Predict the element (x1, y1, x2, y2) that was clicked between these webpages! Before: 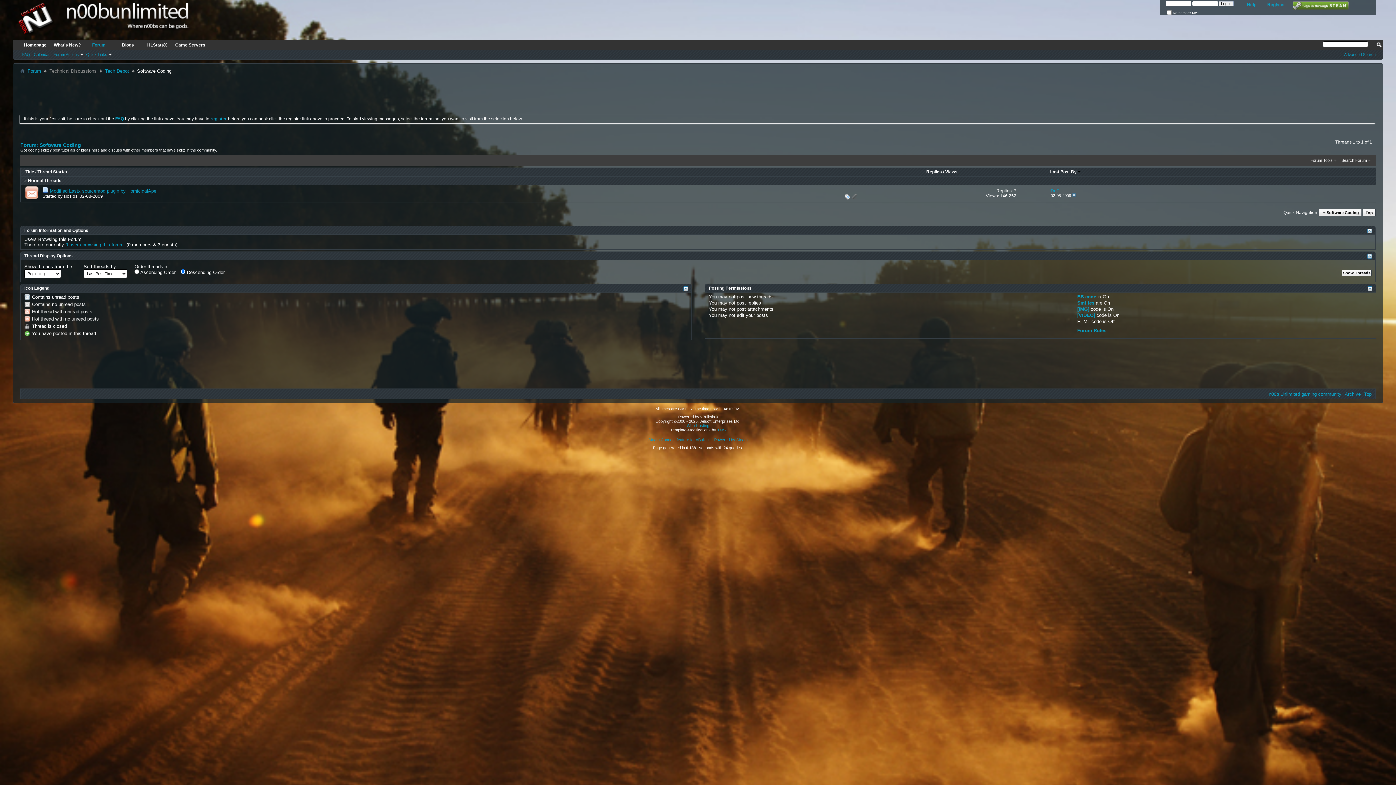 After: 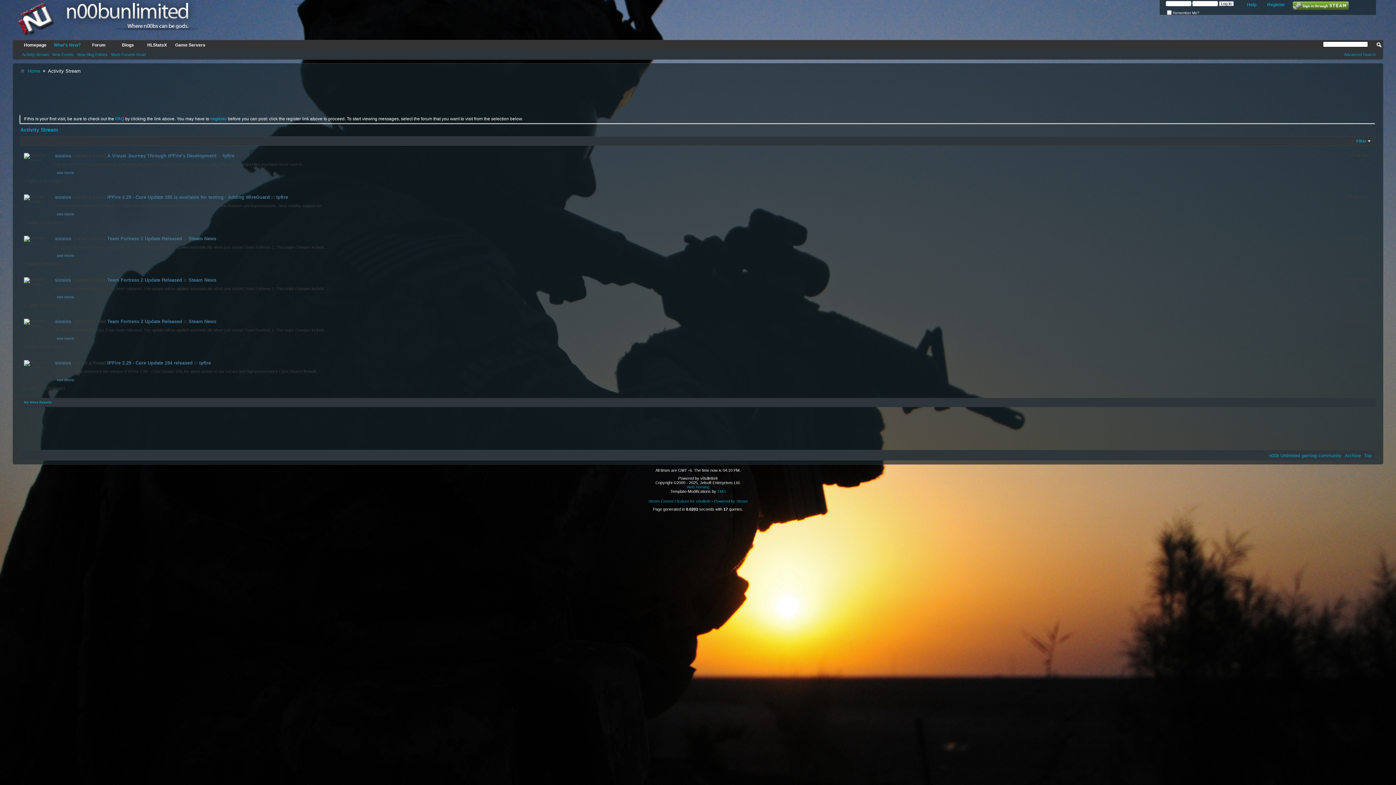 Action: bbox: (50, 40, 84, 49) label: What's New?